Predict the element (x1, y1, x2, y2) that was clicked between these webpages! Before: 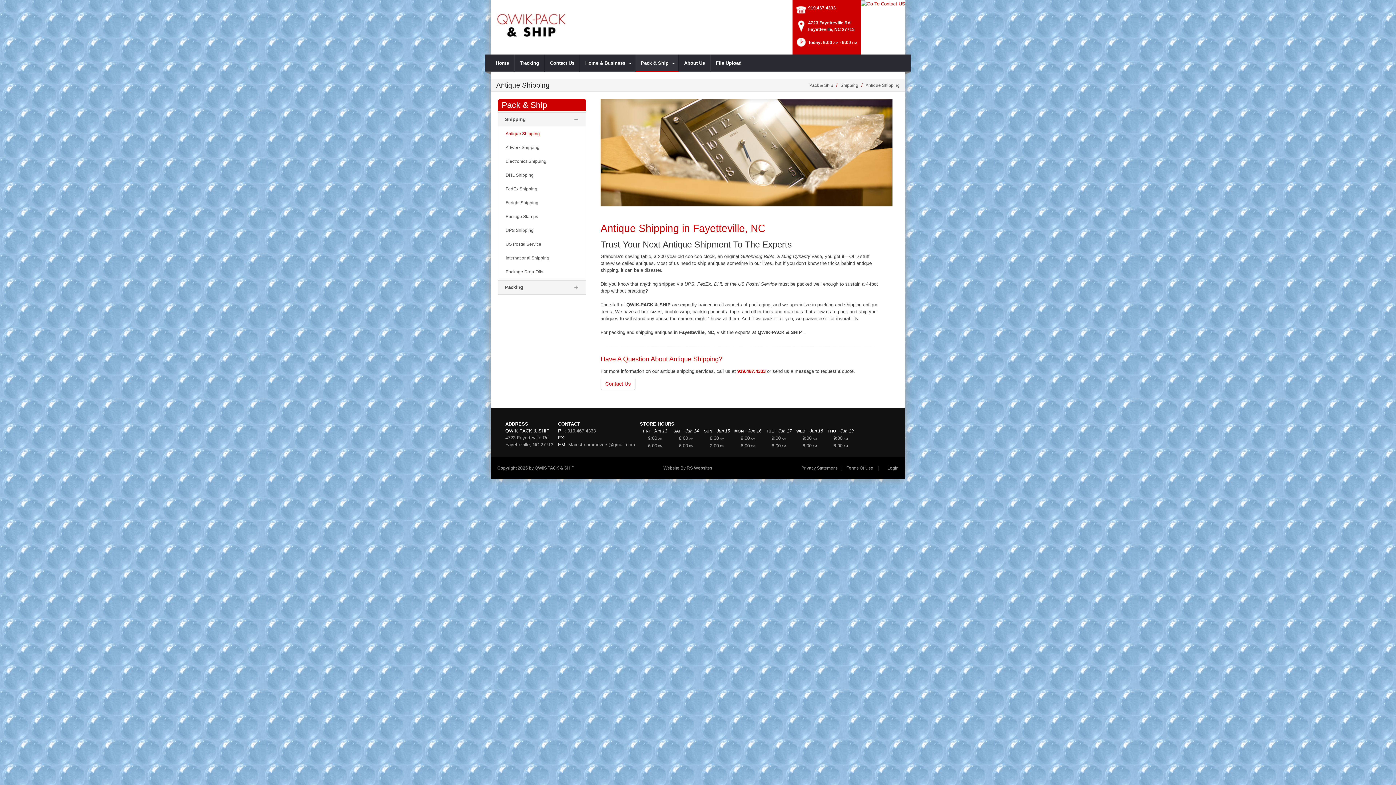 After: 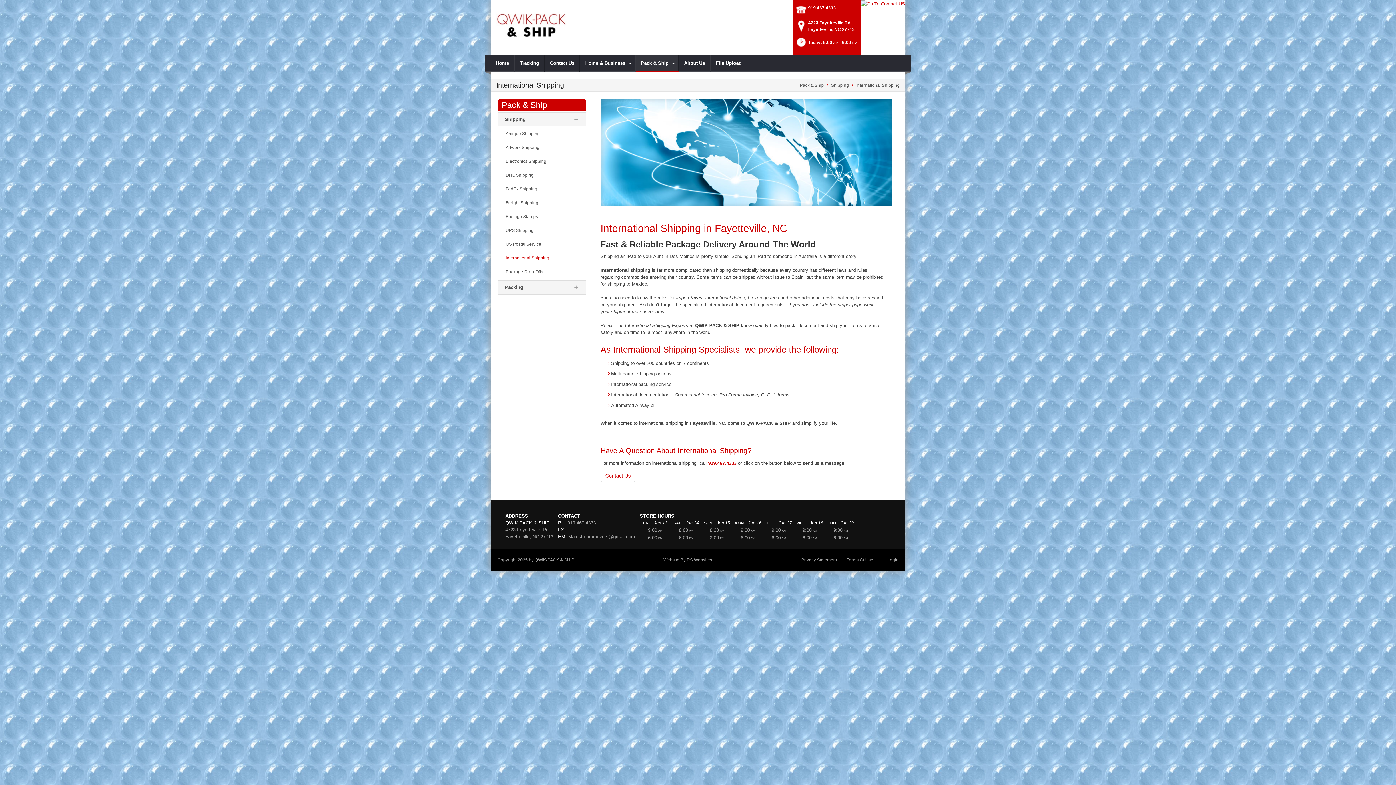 Action: bbox: (498, 251, 585, 265) label: International Shipping